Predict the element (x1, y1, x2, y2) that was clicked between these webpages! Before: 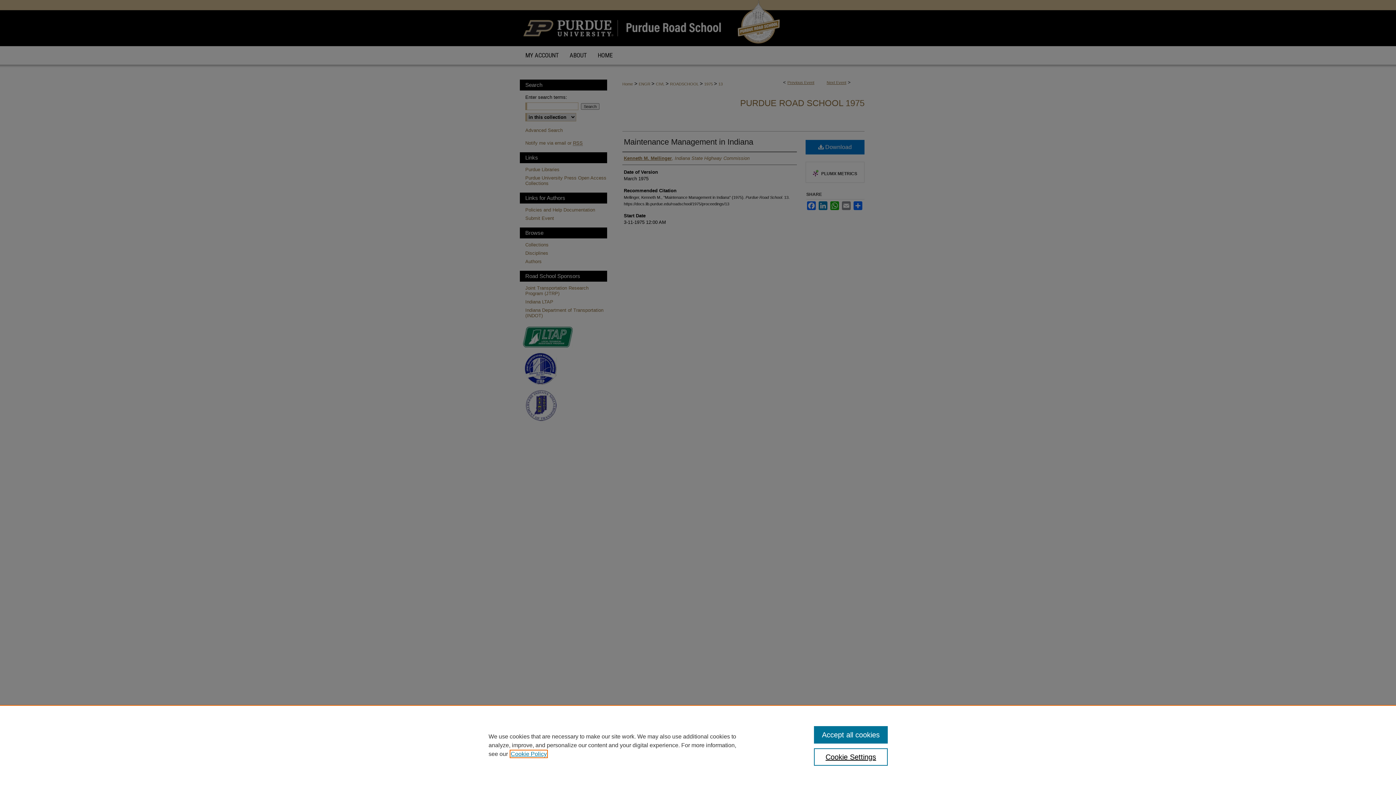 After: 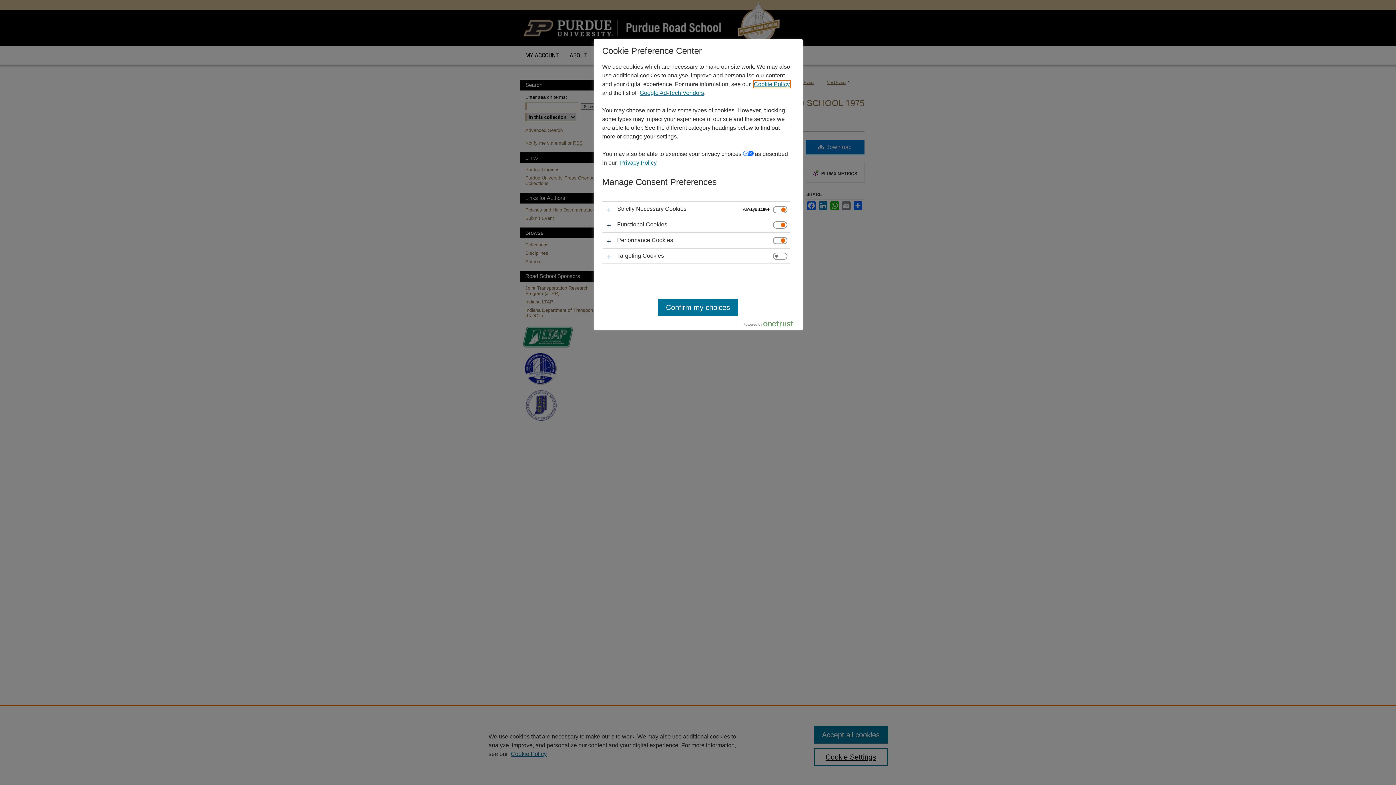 Action: bbox: (814, 748, 887, 766) label: Cookie Settings